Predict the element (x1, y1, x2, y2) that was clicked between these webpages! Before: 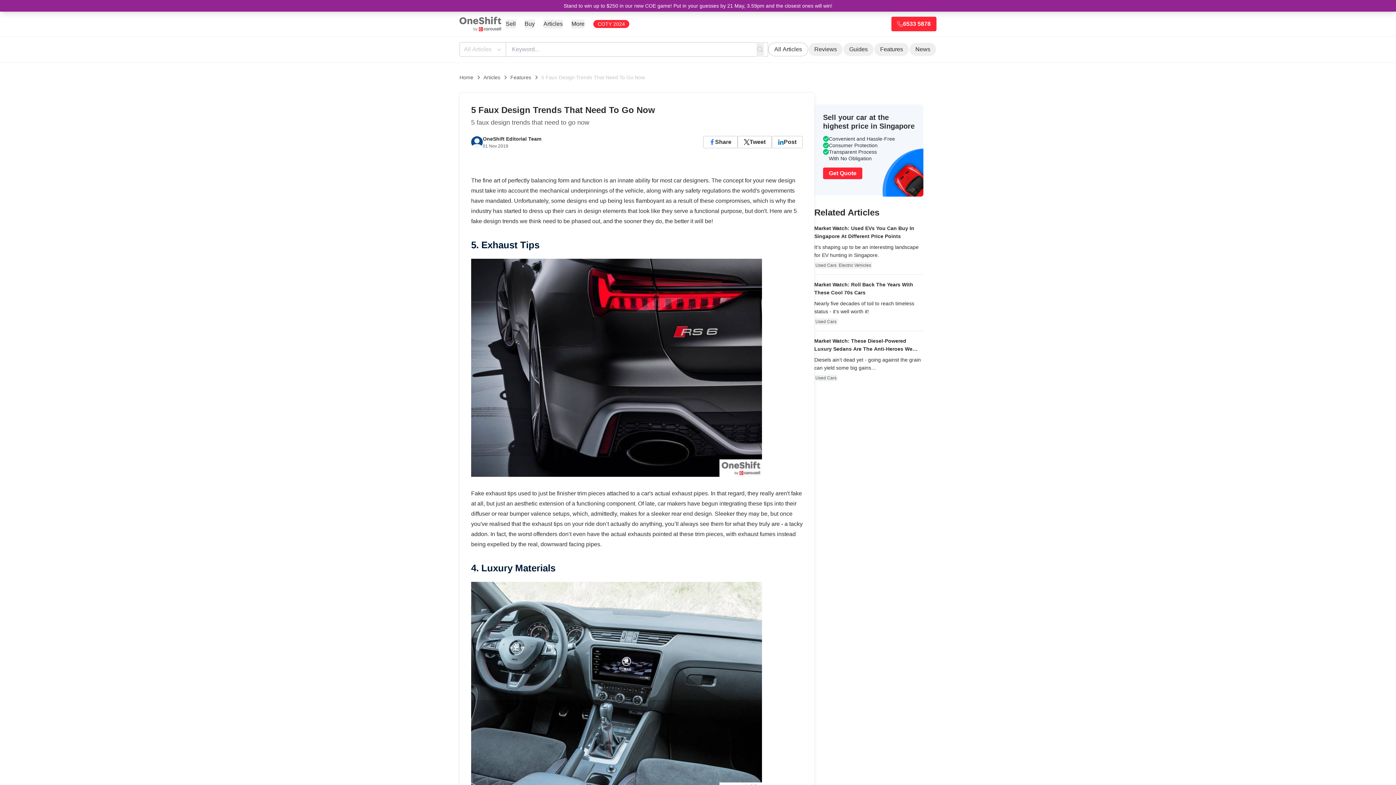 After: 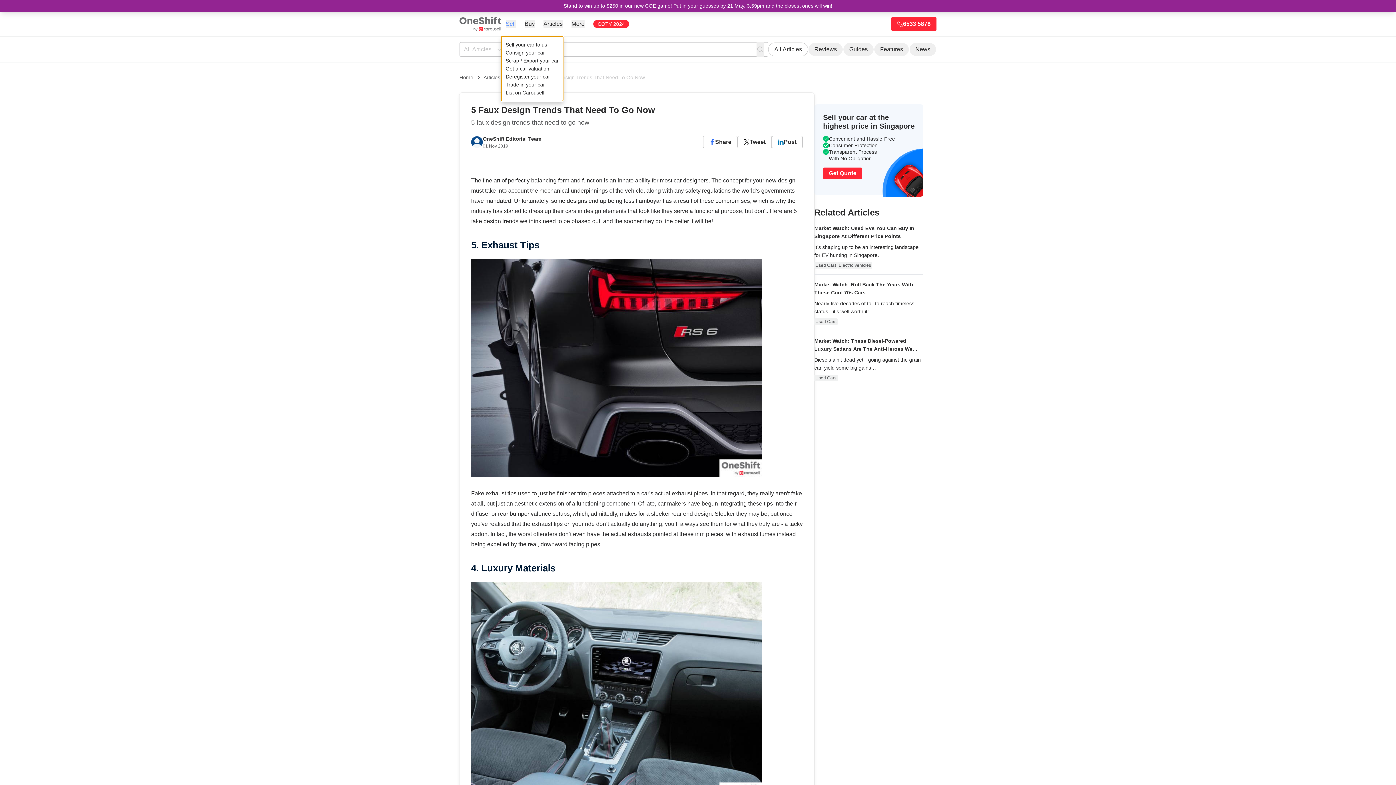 Action: label: Sell bbox: (501, 19, 520, 28)